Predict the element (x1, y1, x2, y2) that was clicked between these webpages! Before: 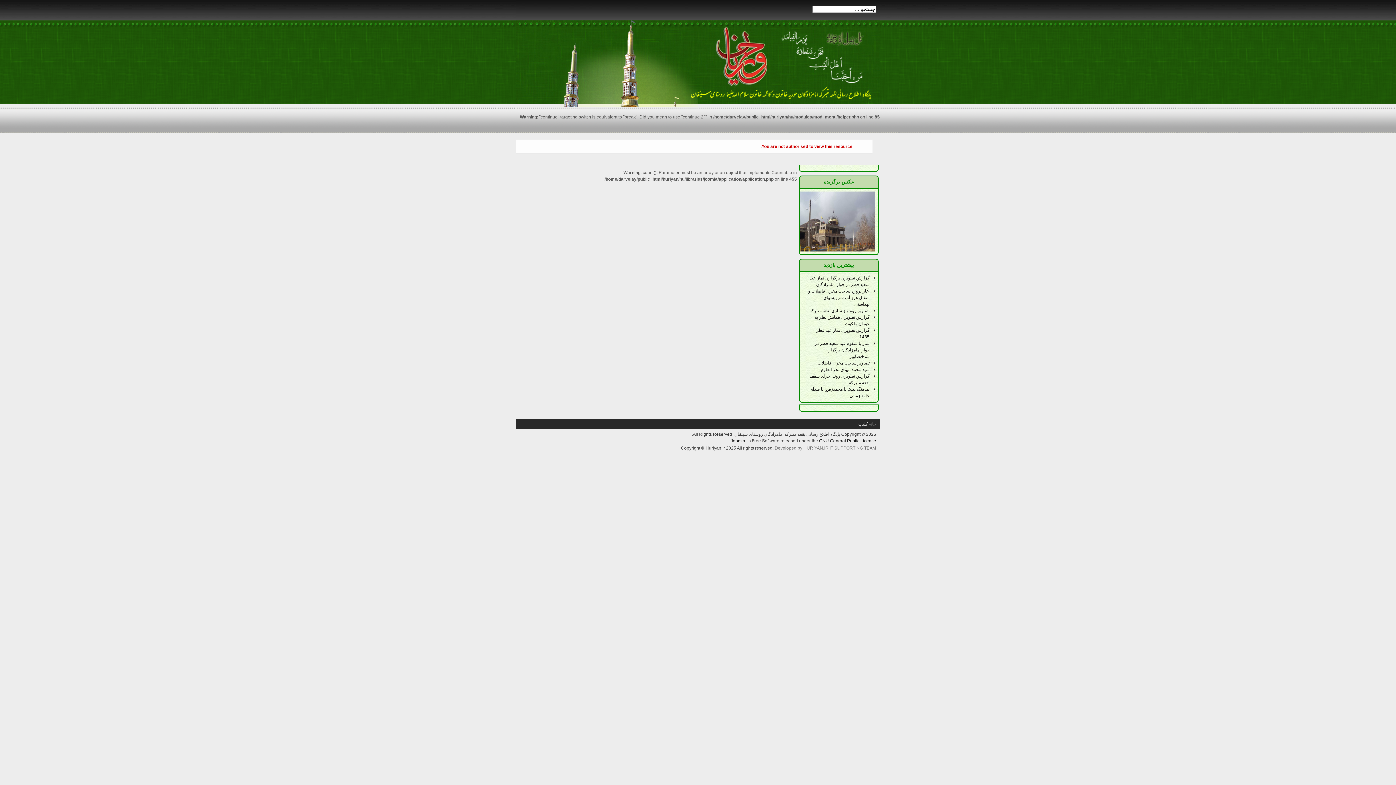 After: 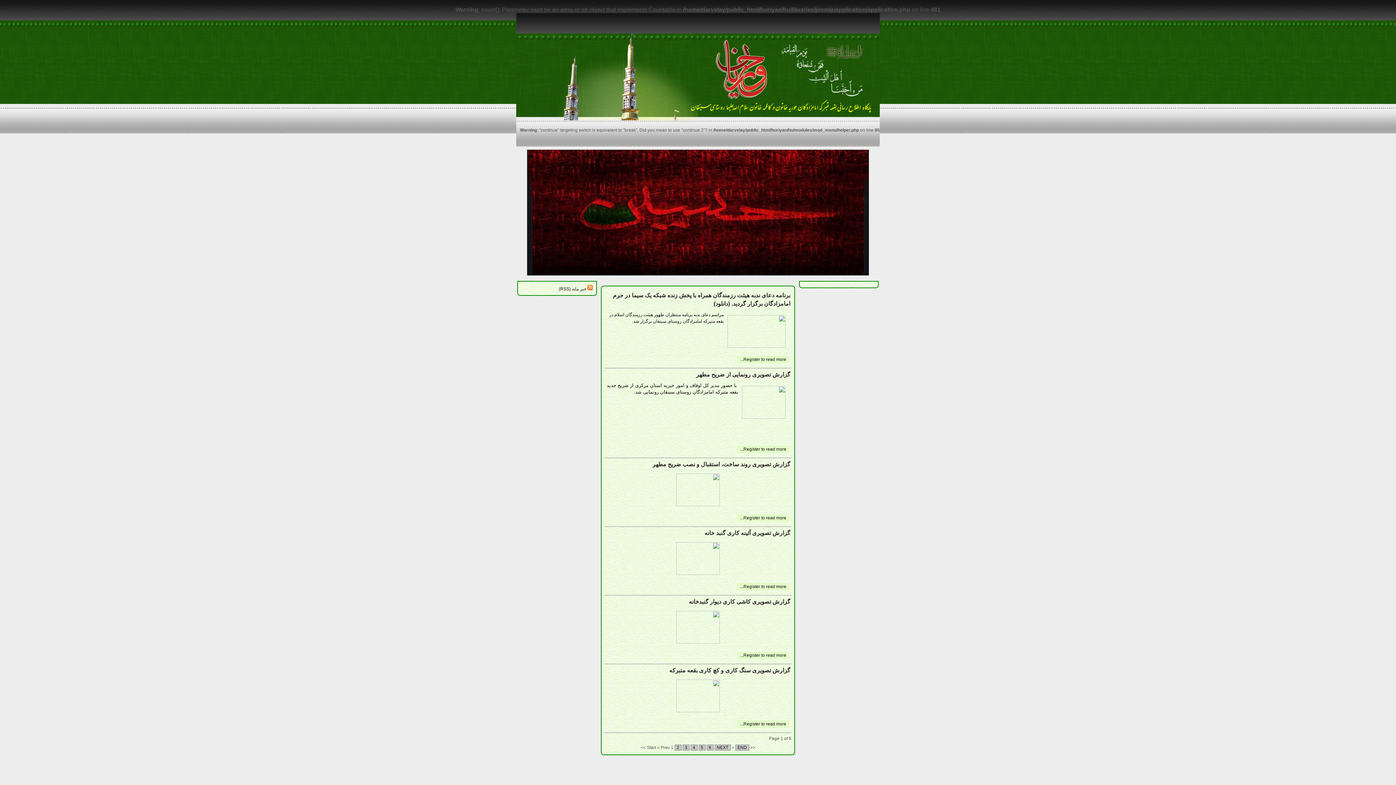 Action: bbox: (516, 5, 698, 112) label: Your description goes here